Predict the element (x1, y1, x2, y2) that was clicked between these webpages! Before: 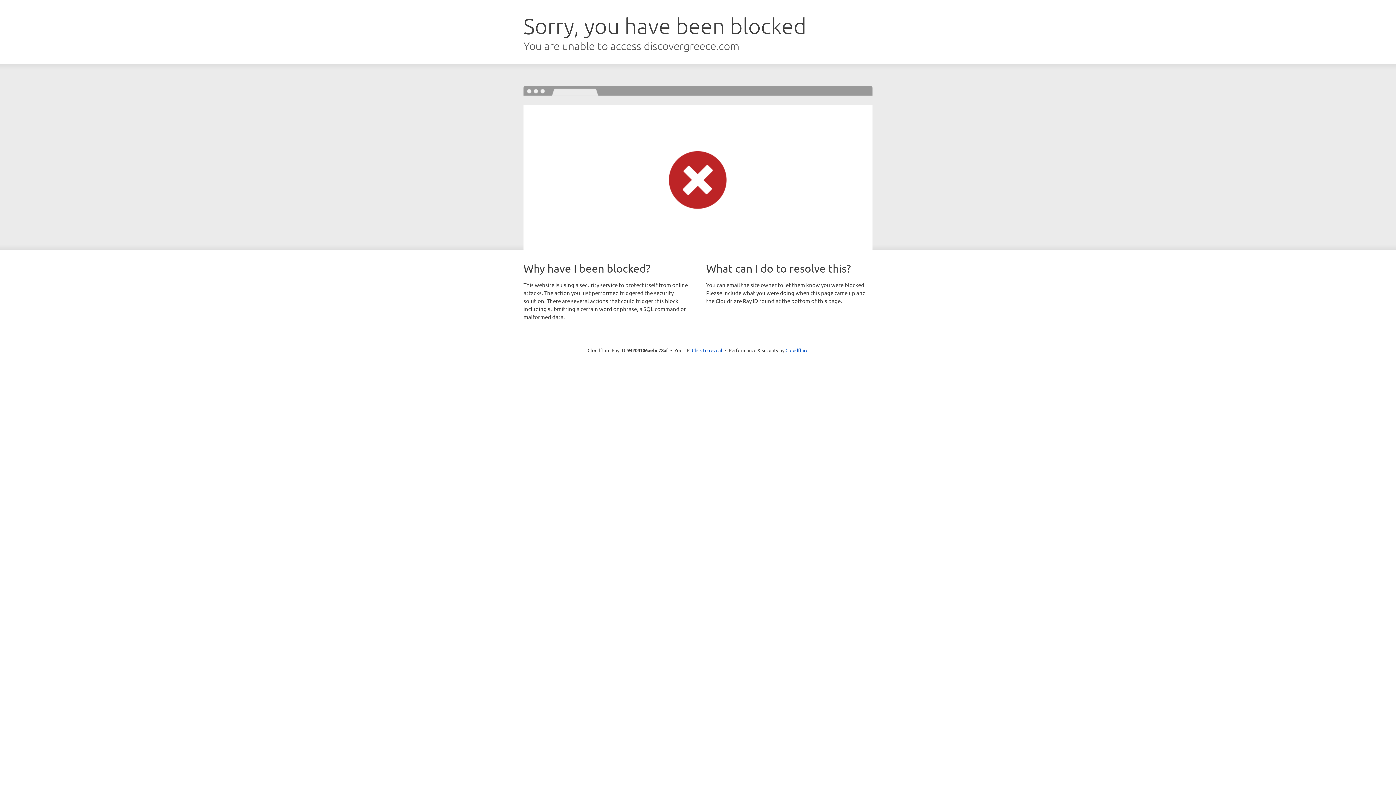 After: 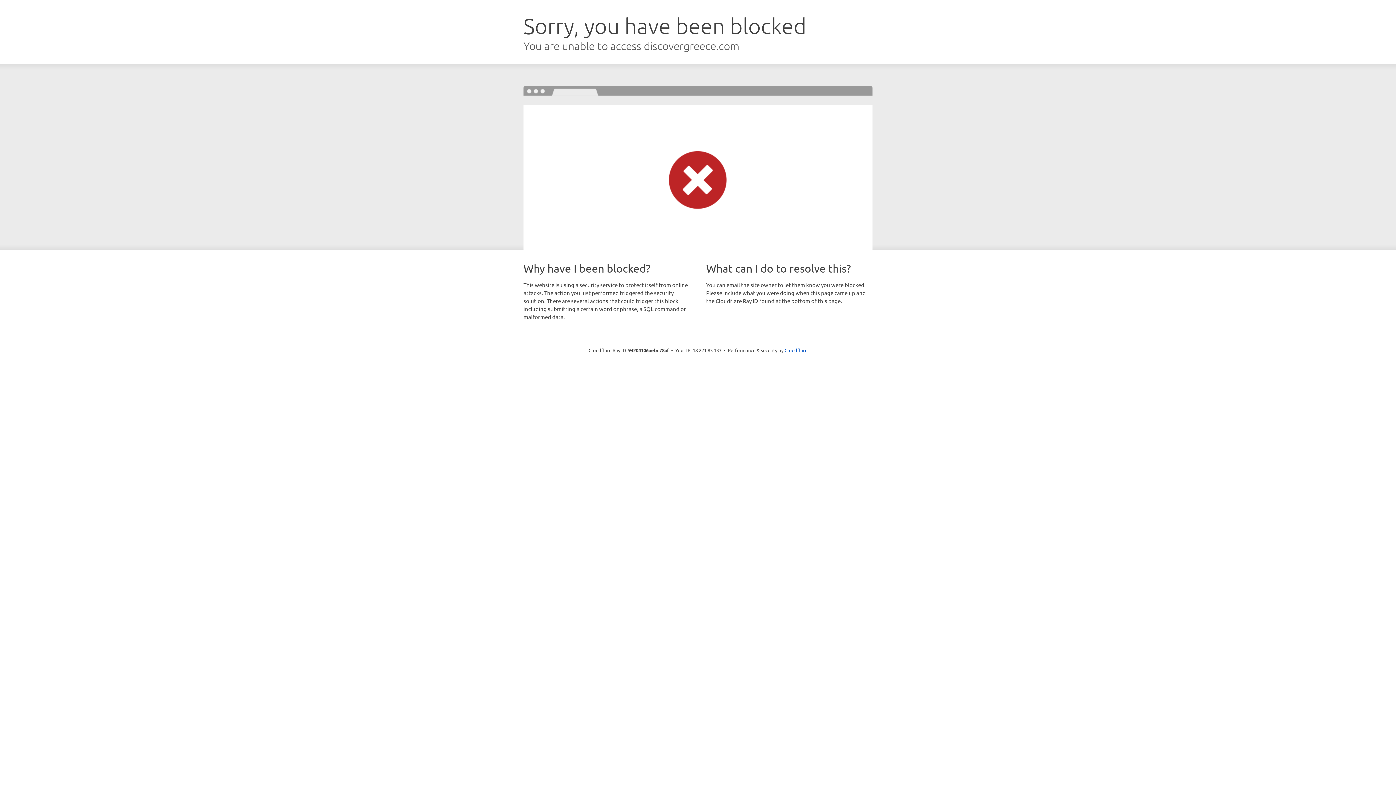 Action: label: Click to reveal bbox: (692, 346, 722, 353)